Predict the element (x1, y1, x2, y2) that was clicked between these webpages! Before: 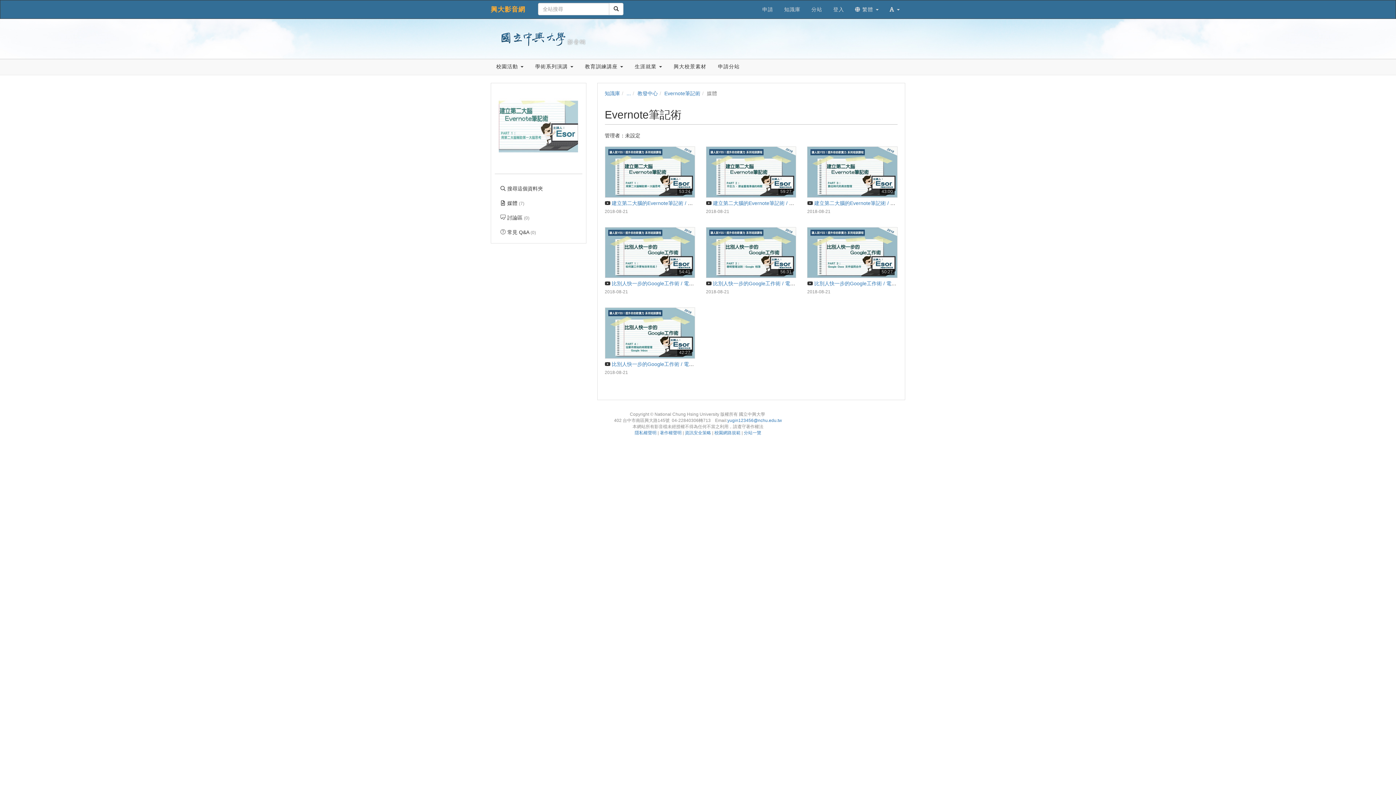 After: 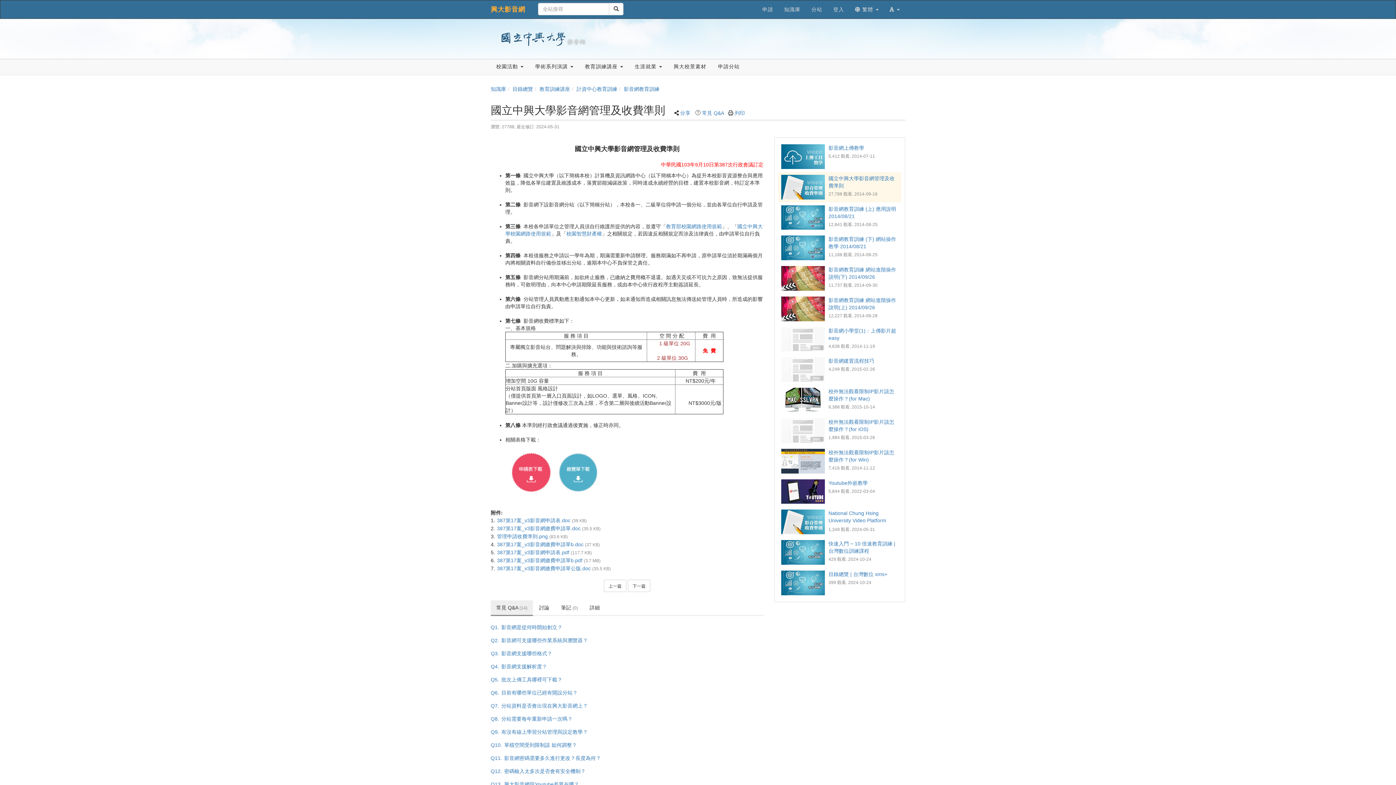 Action: label: 申請分站 bbox: (712, 59, 745, 74)